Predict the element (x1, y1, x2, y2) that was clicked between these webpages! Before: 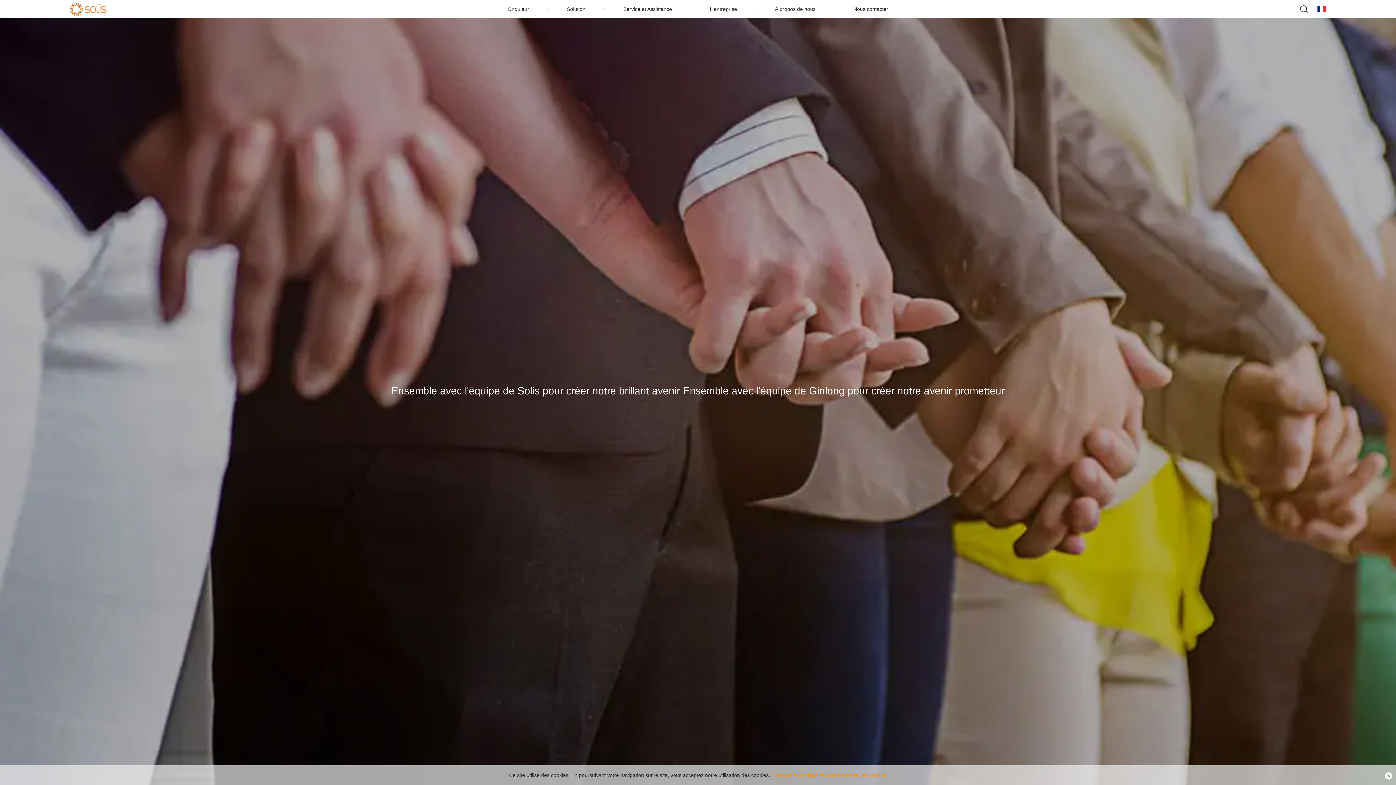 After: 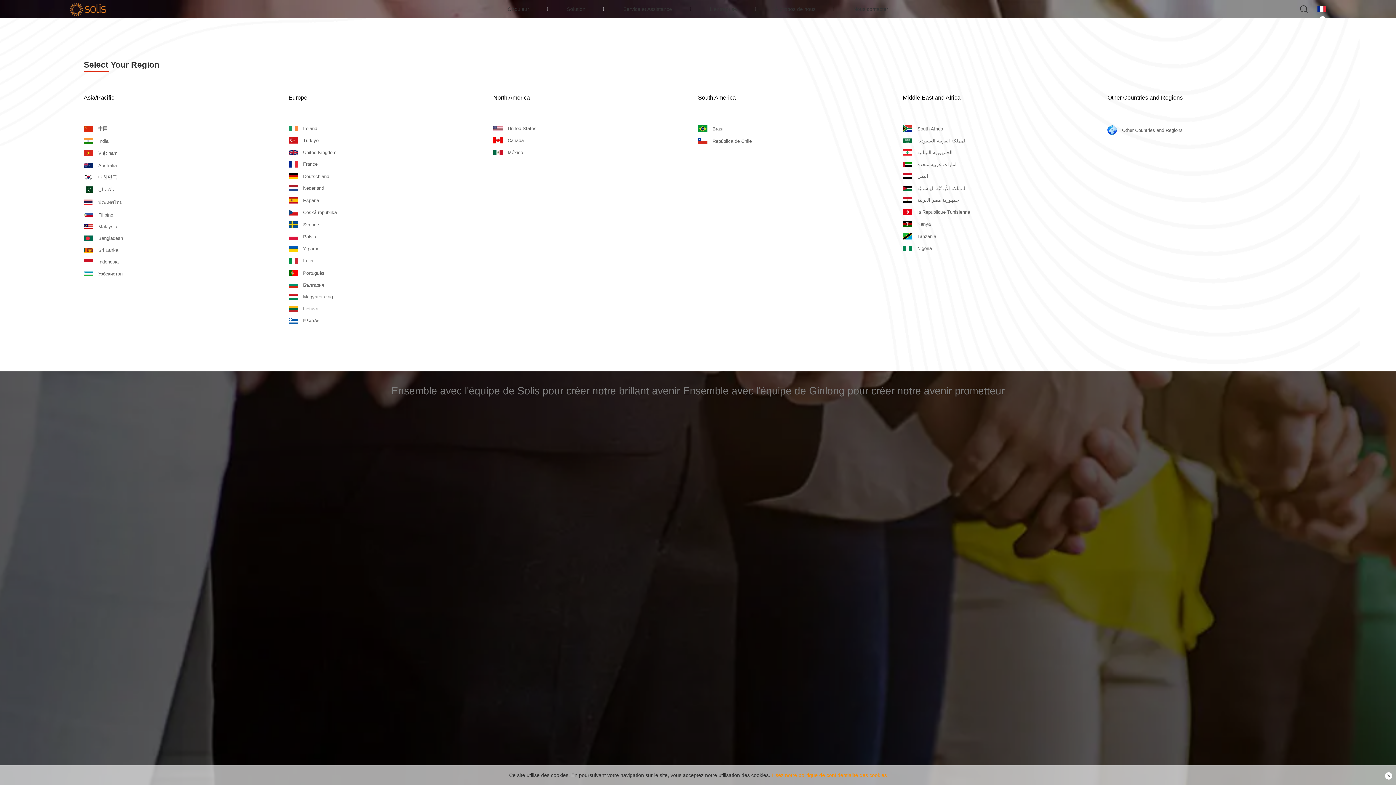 Action: bbox: (1317, 0, 1326, 18)